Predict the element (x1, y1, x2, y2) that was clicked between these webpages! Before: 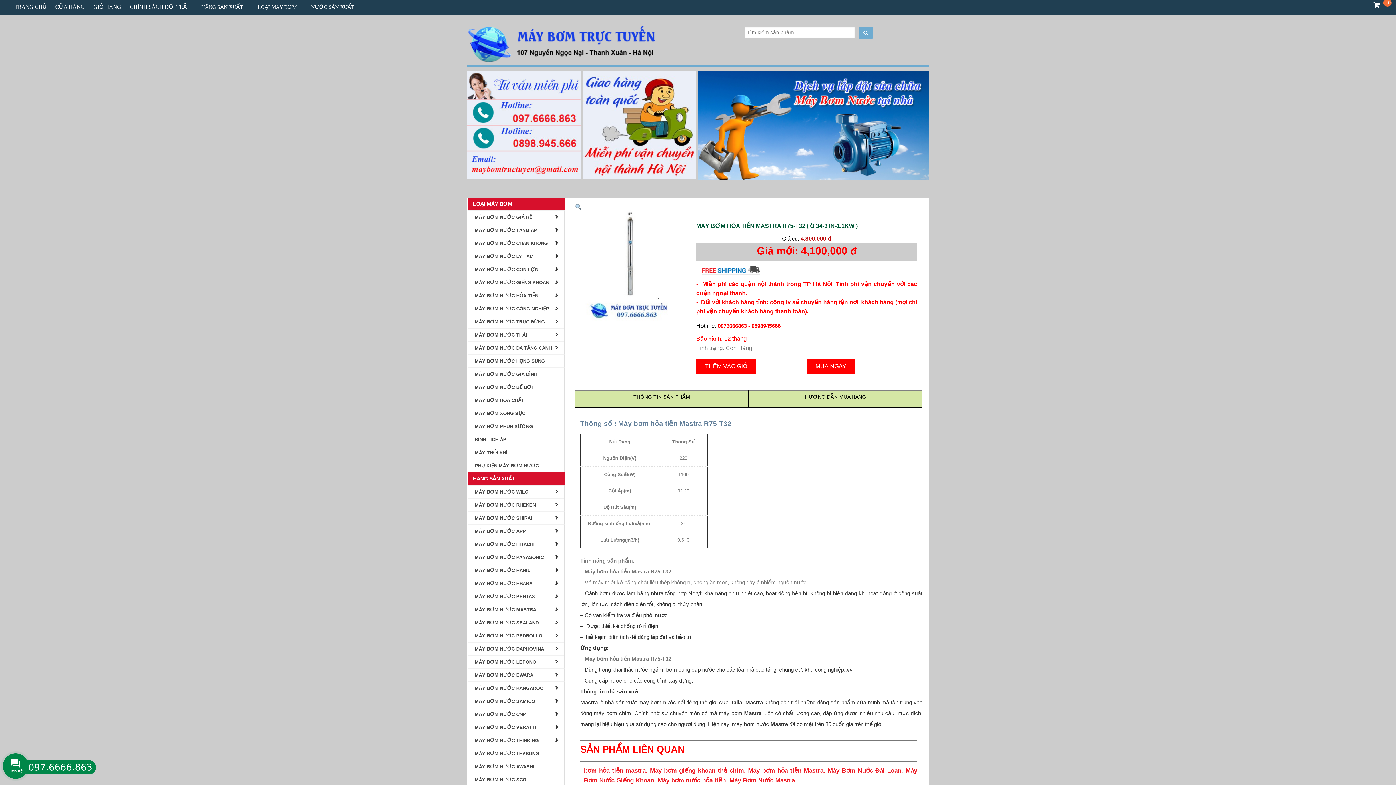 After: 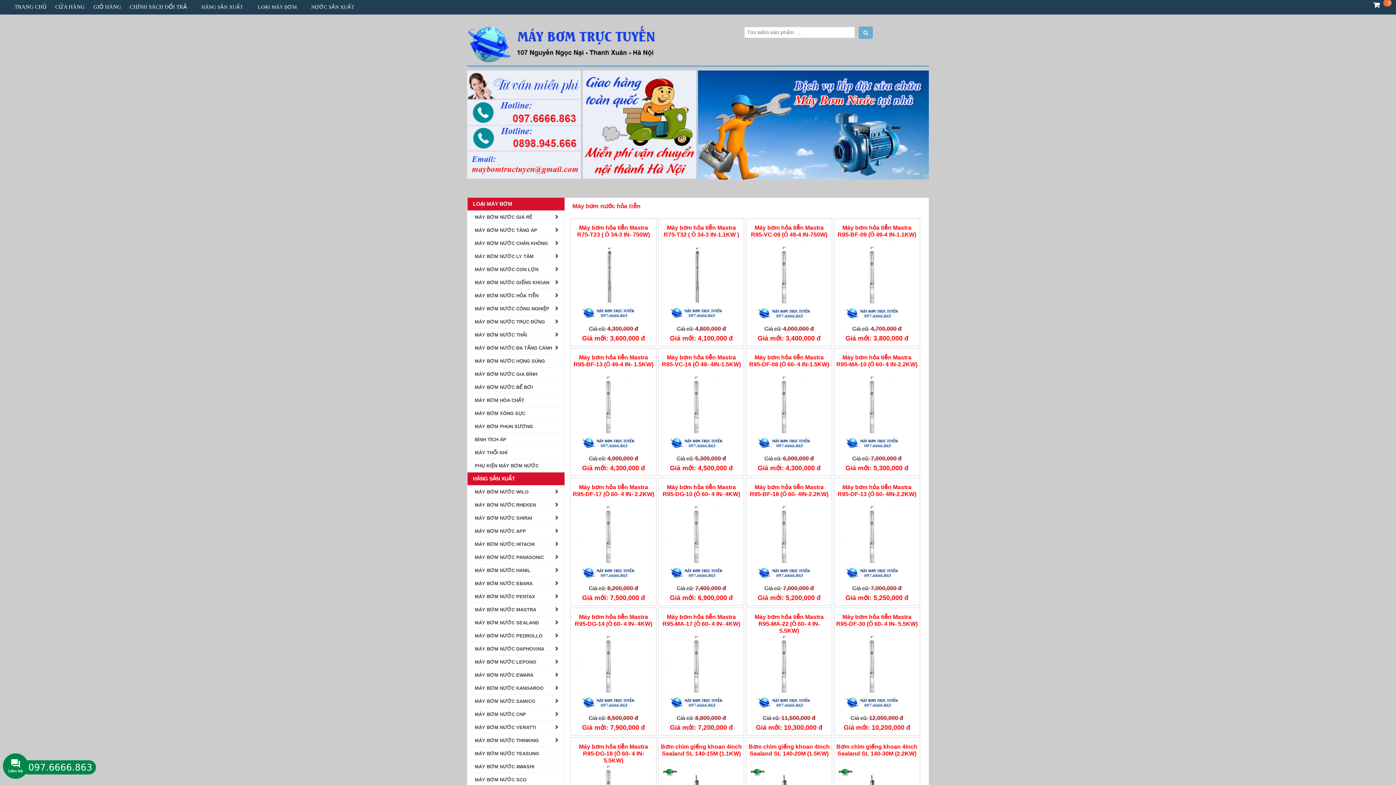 Action: bbox: (657, 777, 725, 784) label: Máy bơm nước hỏa tiễn